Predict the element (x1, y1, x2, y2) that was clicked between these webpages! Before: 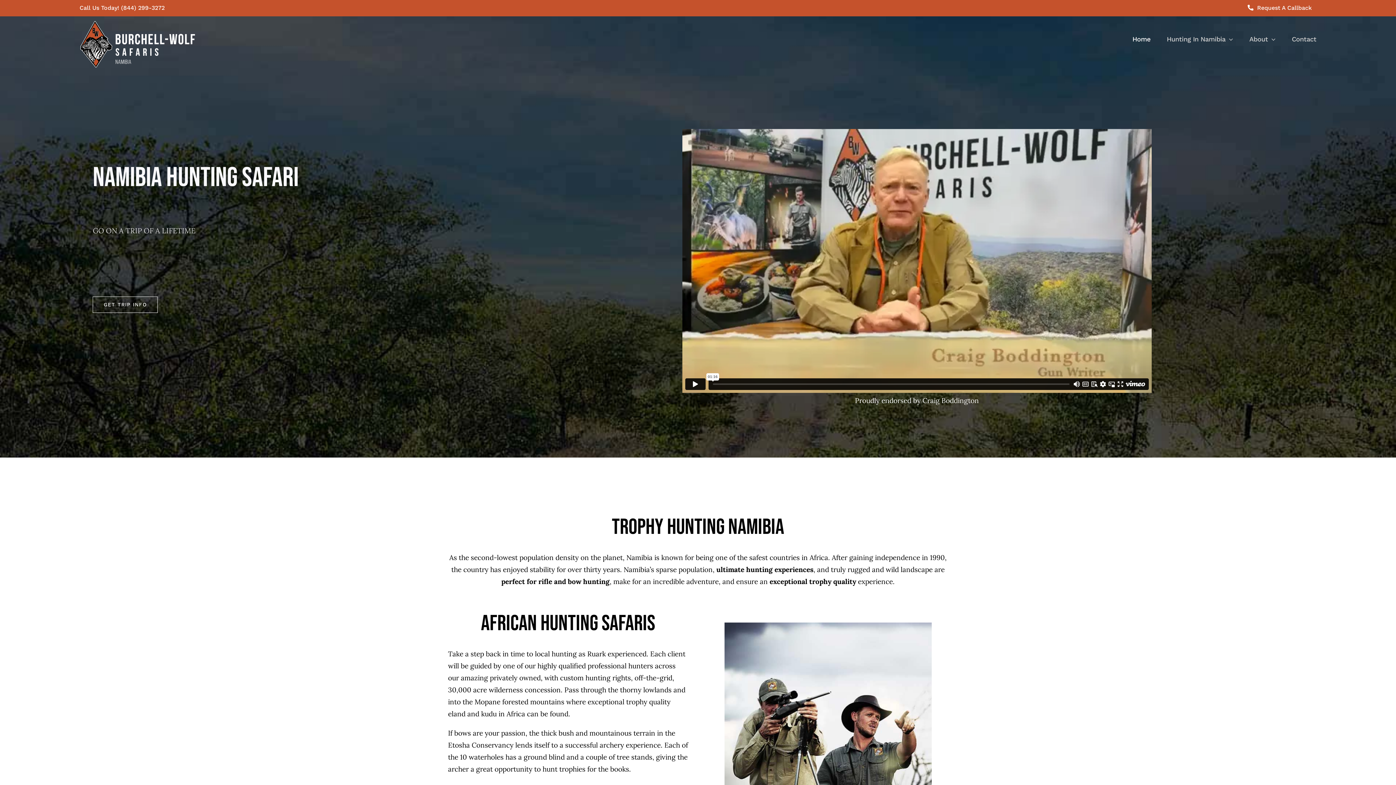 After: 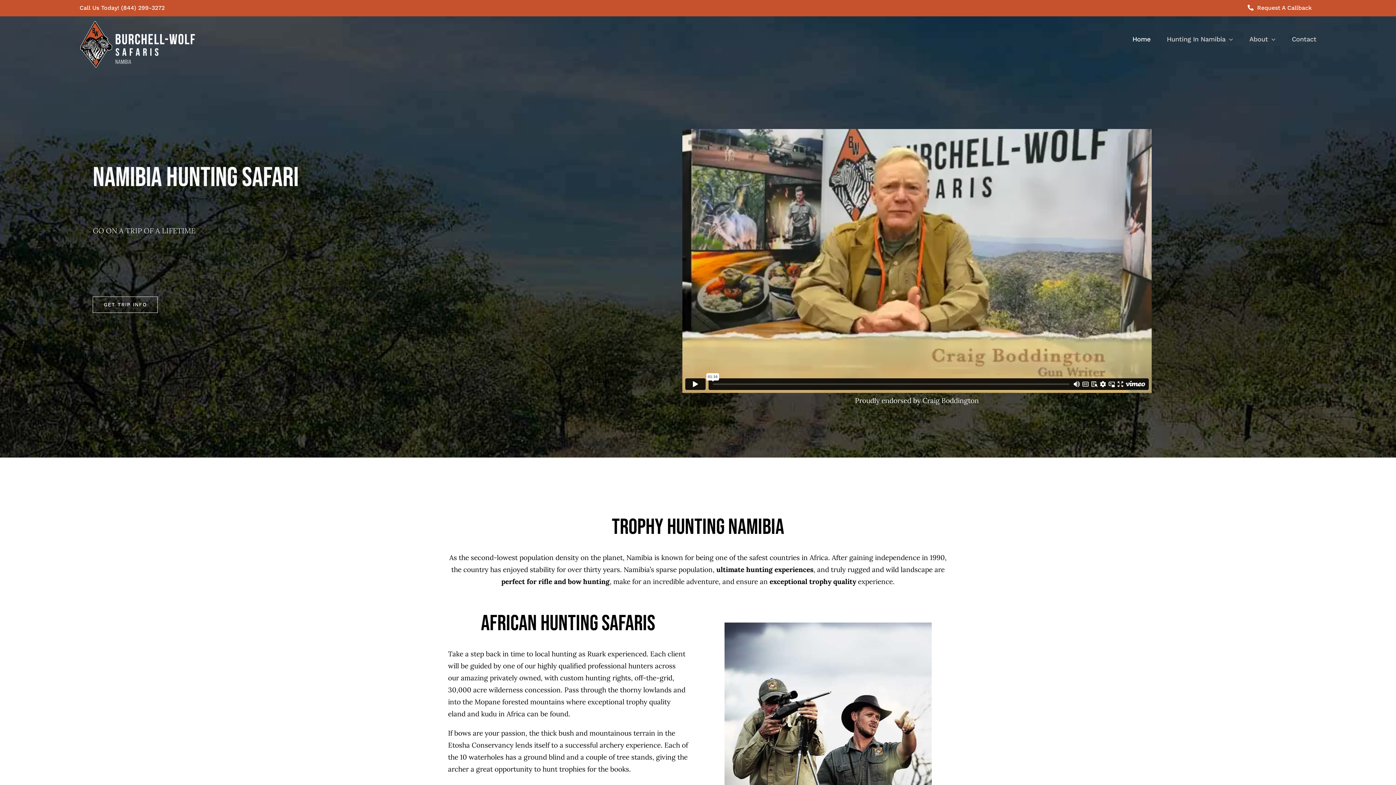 Action: bbox: (1132, 20, 1150, 58) label: Home